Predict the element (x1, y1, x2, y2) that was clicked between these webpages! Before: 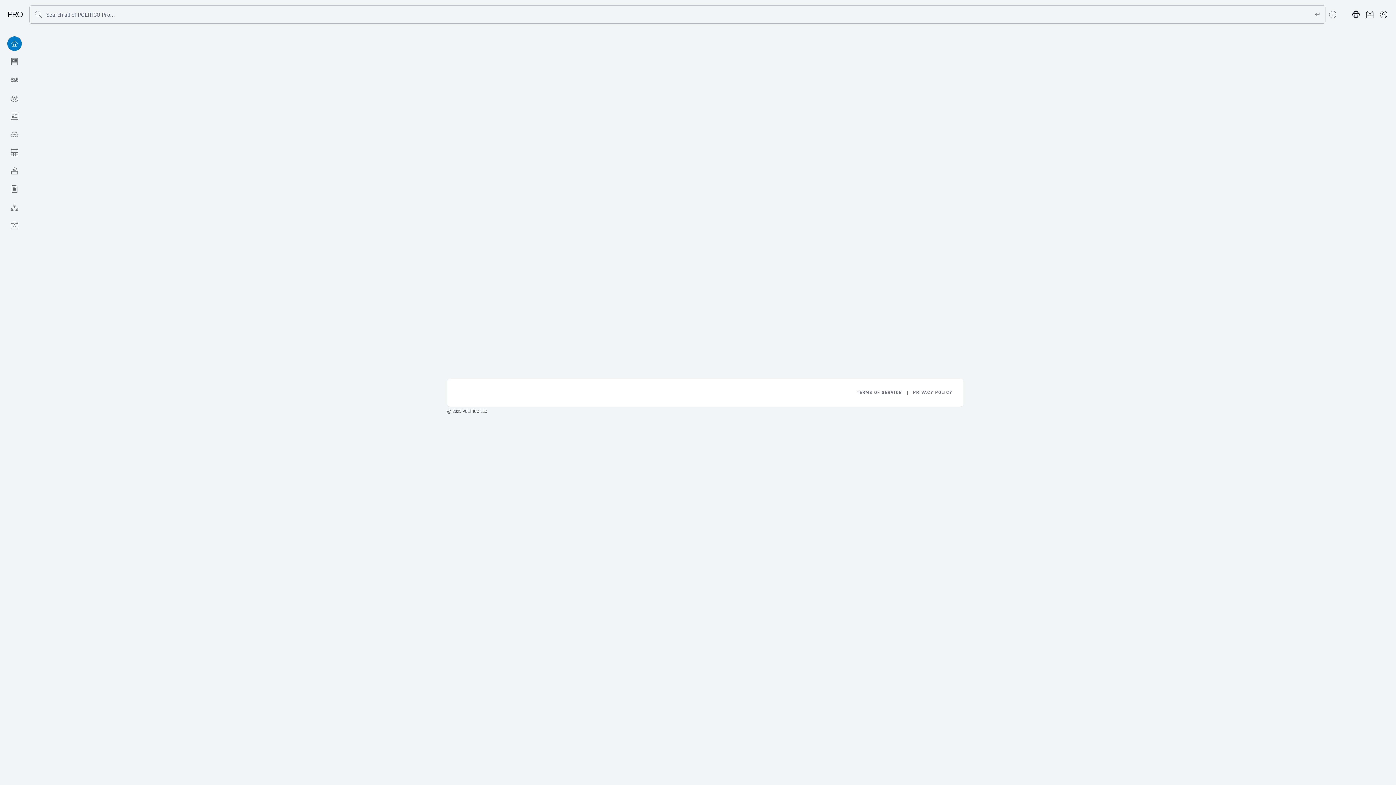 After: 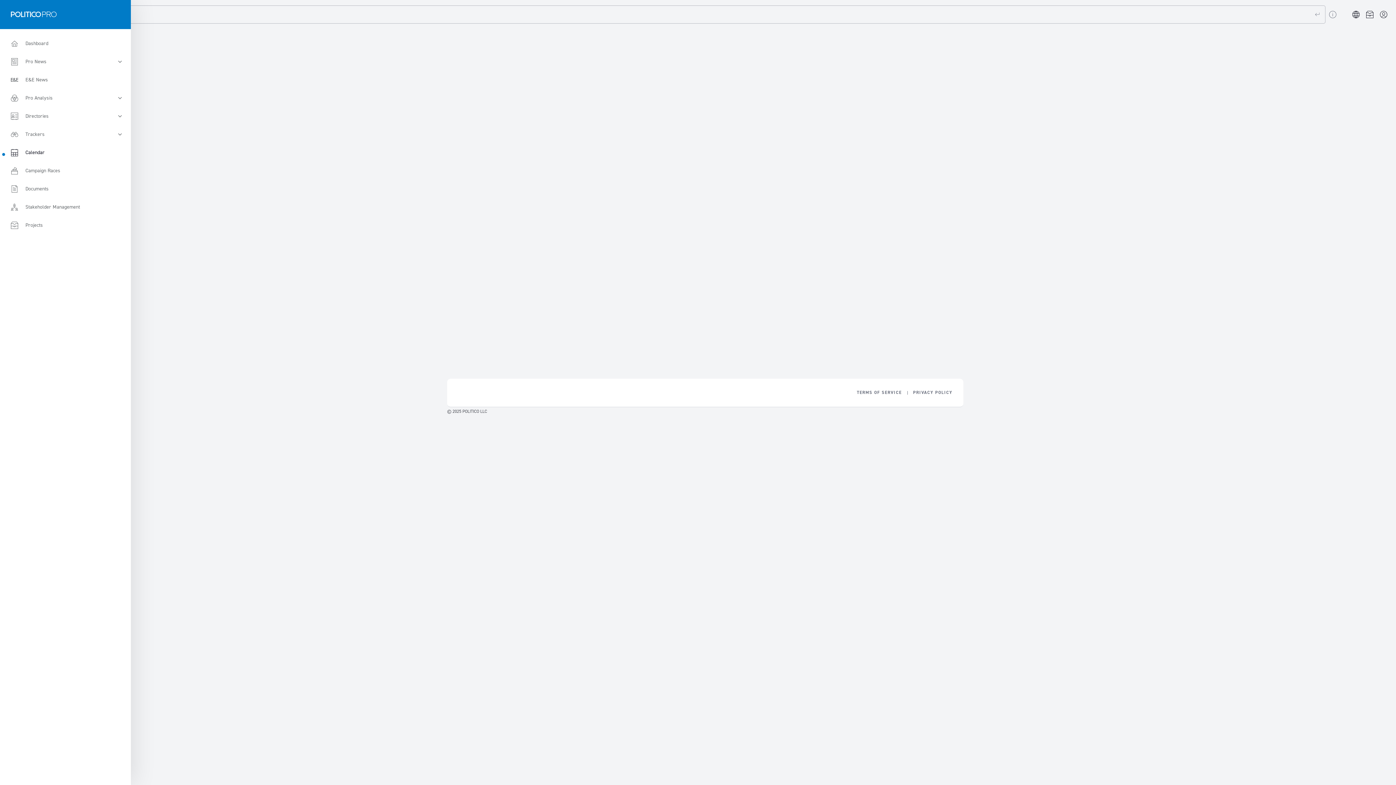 Action: bbox: (0, 143, 29, 161) label: Calendar